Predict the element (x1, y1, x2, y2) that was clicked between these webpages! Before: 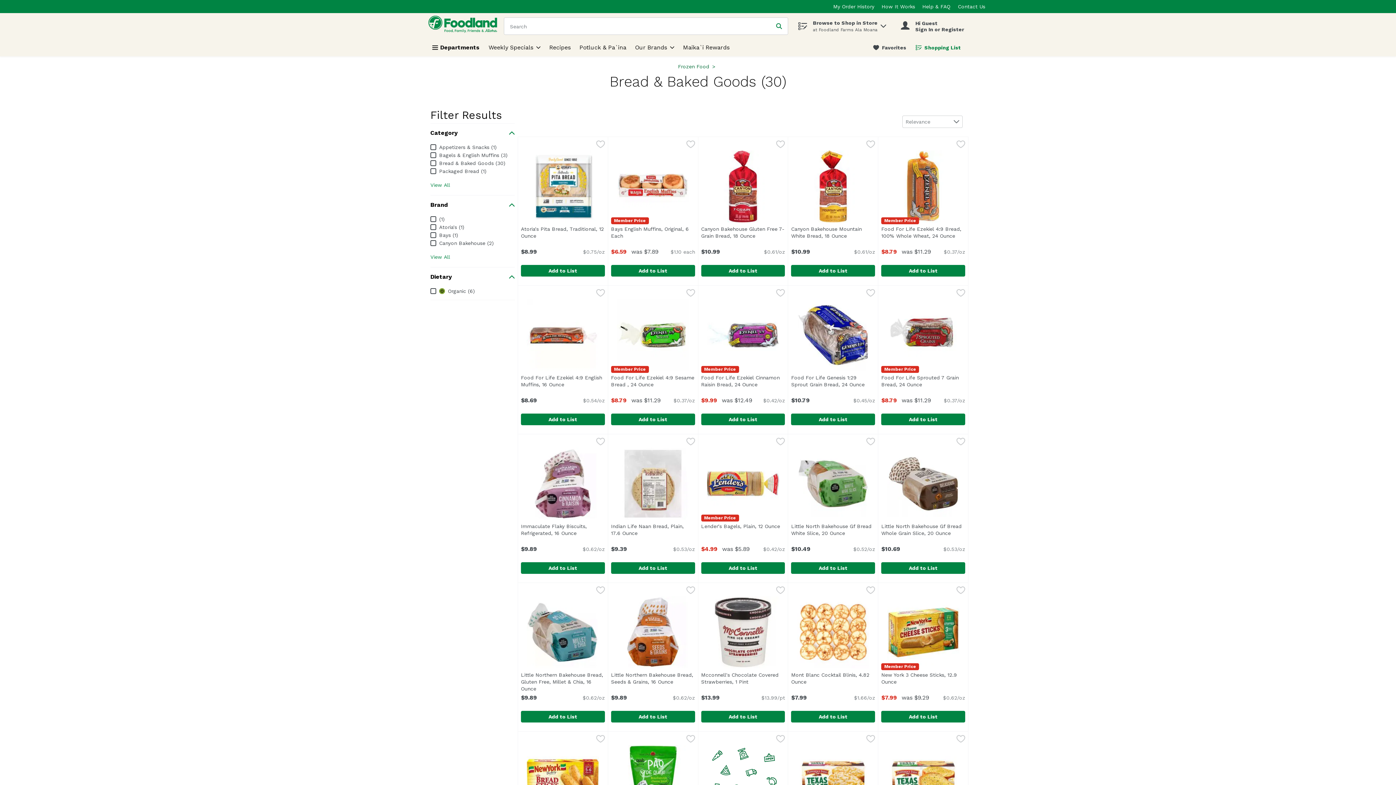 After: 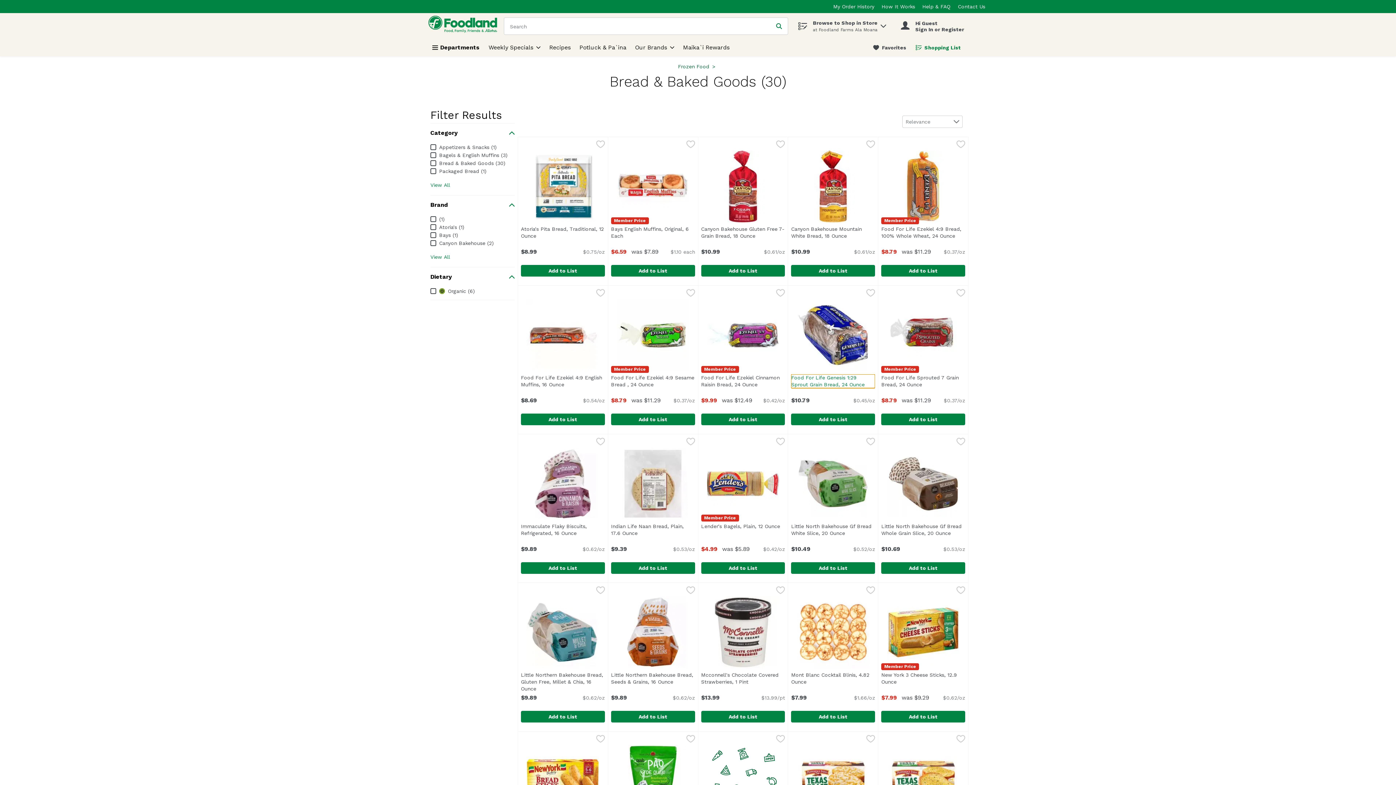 Action: label: Food For Life Genesis 1:29 Sprout Grain Bread, 24 Ounce
Open product description bbox: (791, 374, 875, 388)